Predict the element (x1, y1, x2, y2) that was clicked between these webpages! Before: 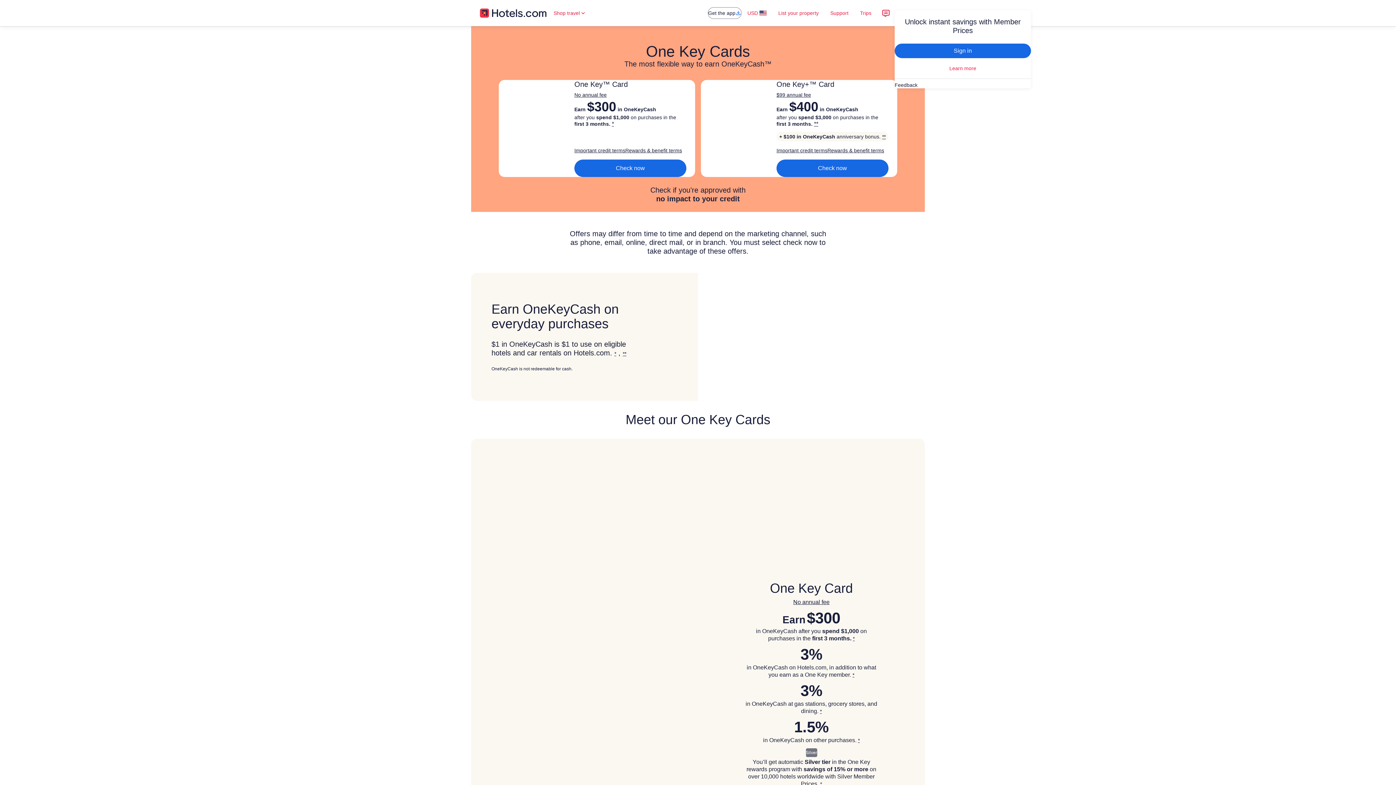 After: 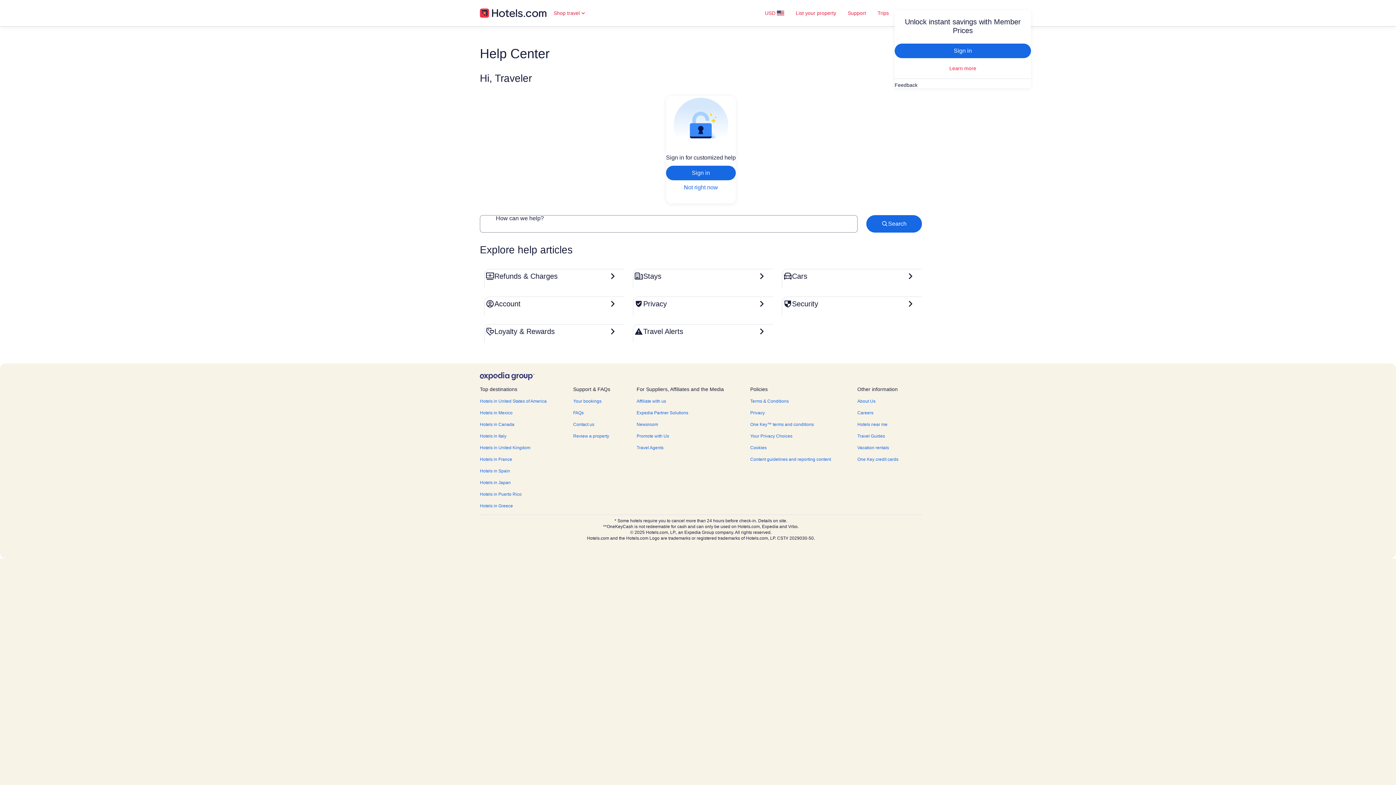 Action: label: Support bbox: (824, 5, 854, 20)